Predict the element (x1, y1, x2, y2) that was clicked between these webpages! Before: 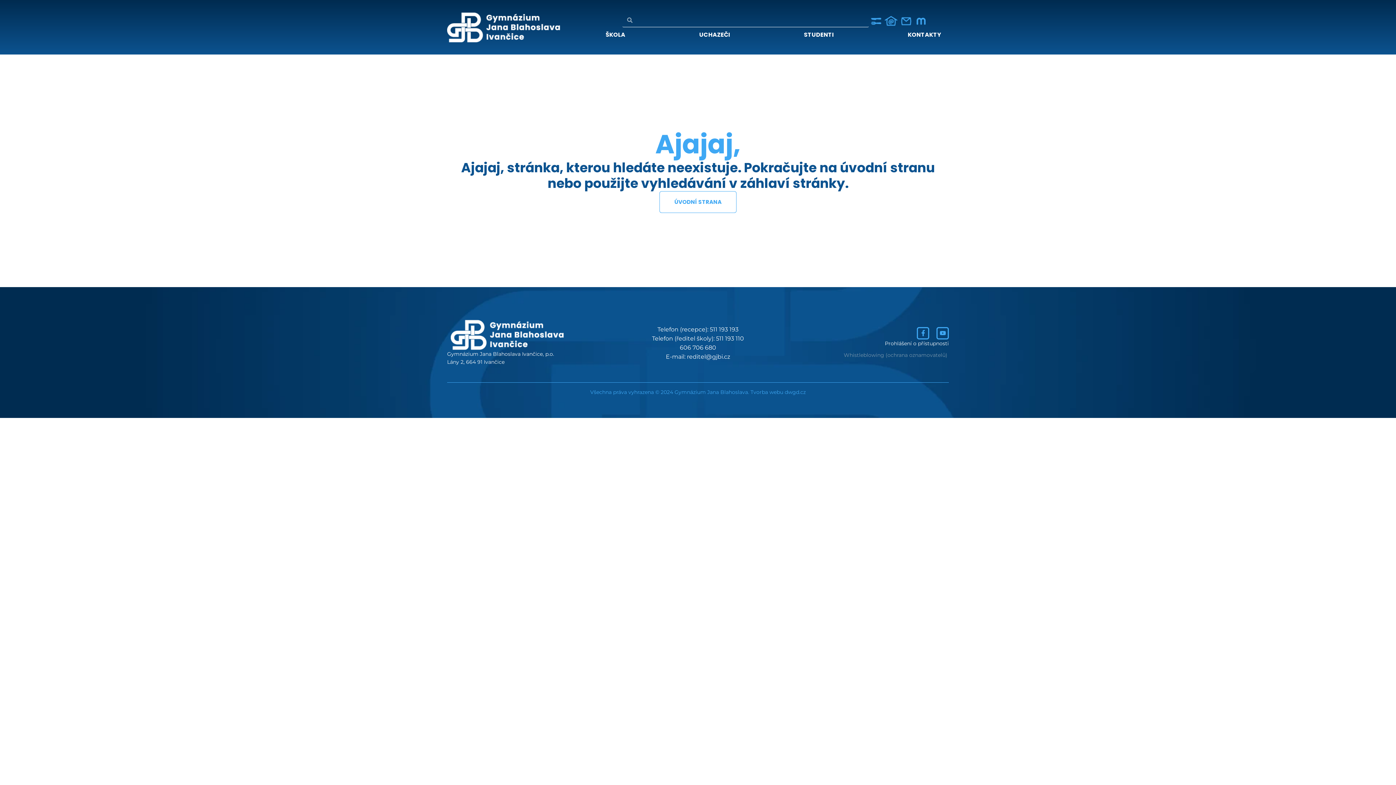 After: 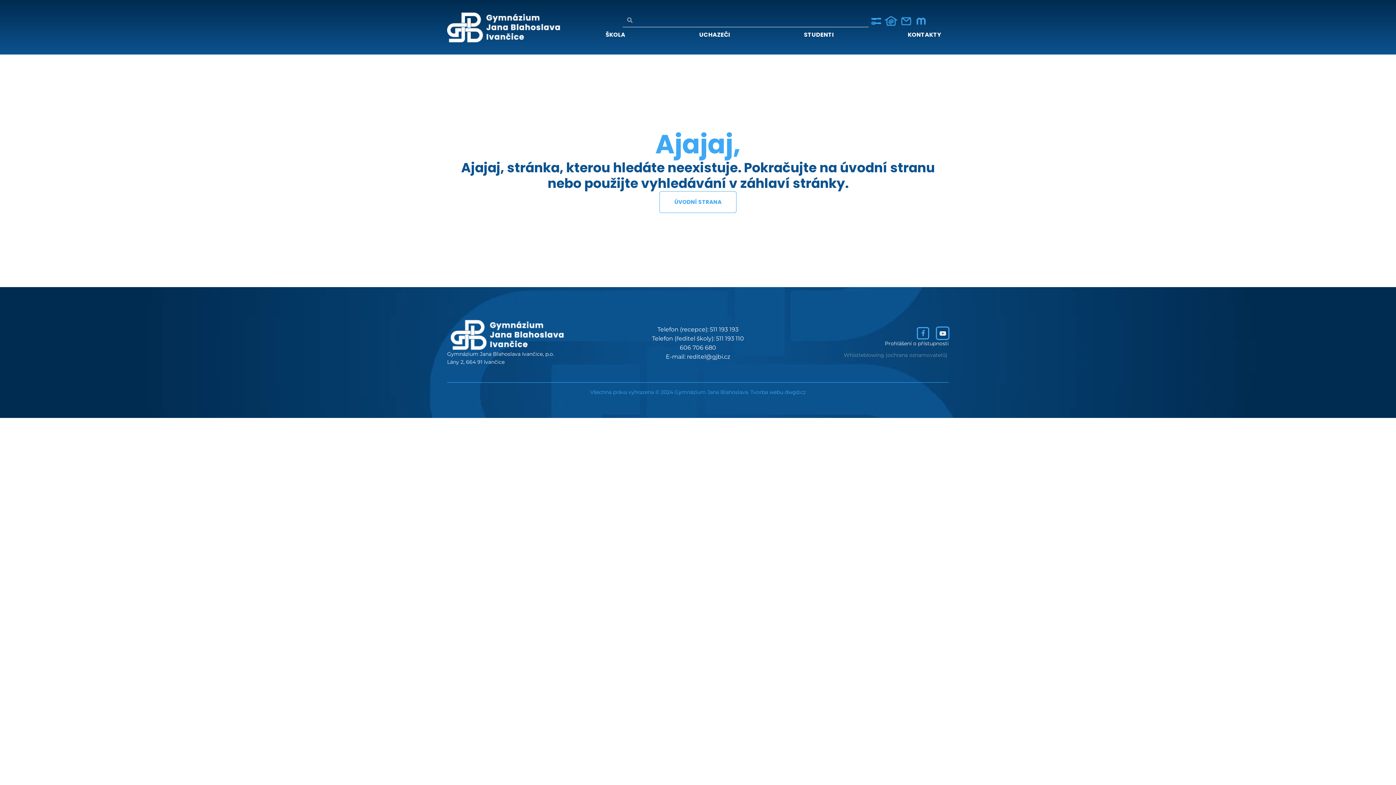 Action: bbox: (936, 327, 949, 339) label: Youtube